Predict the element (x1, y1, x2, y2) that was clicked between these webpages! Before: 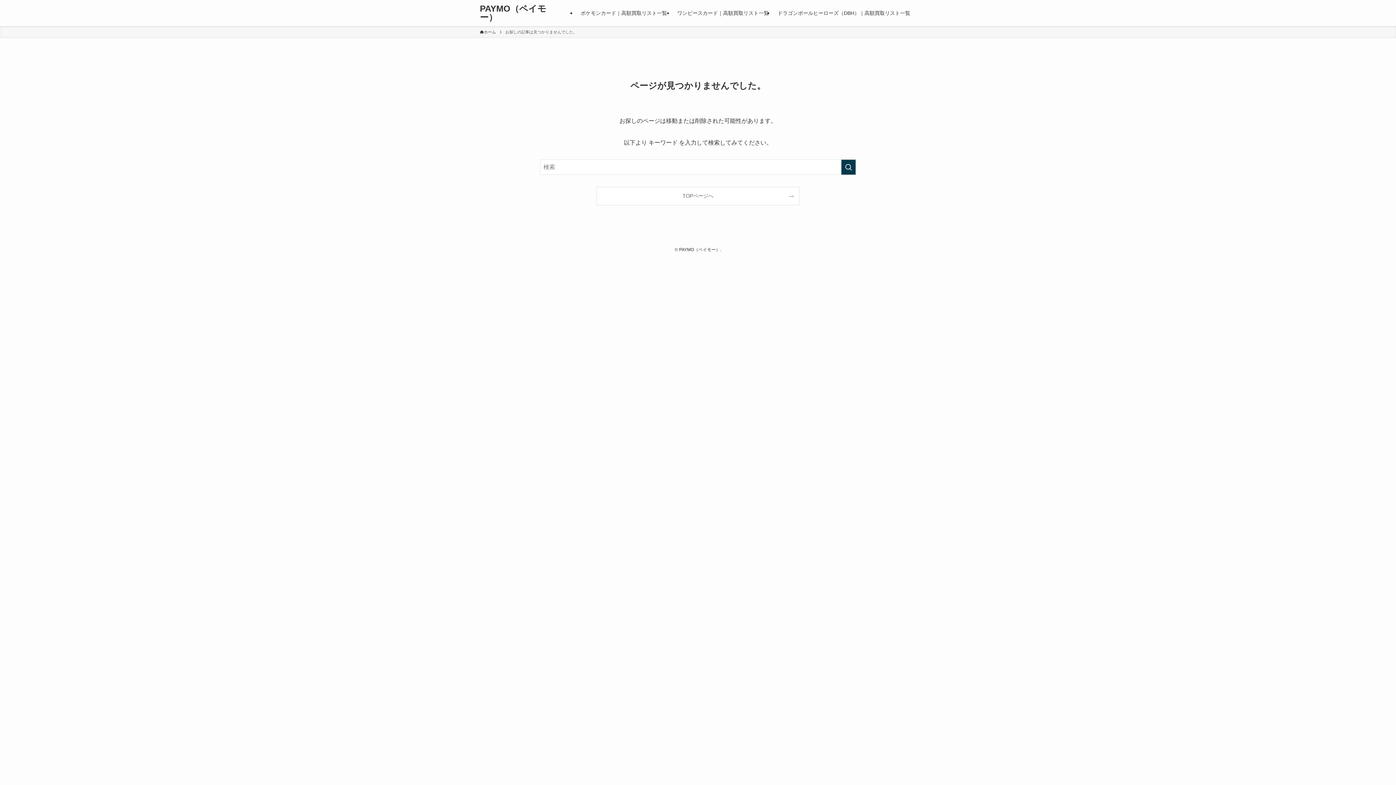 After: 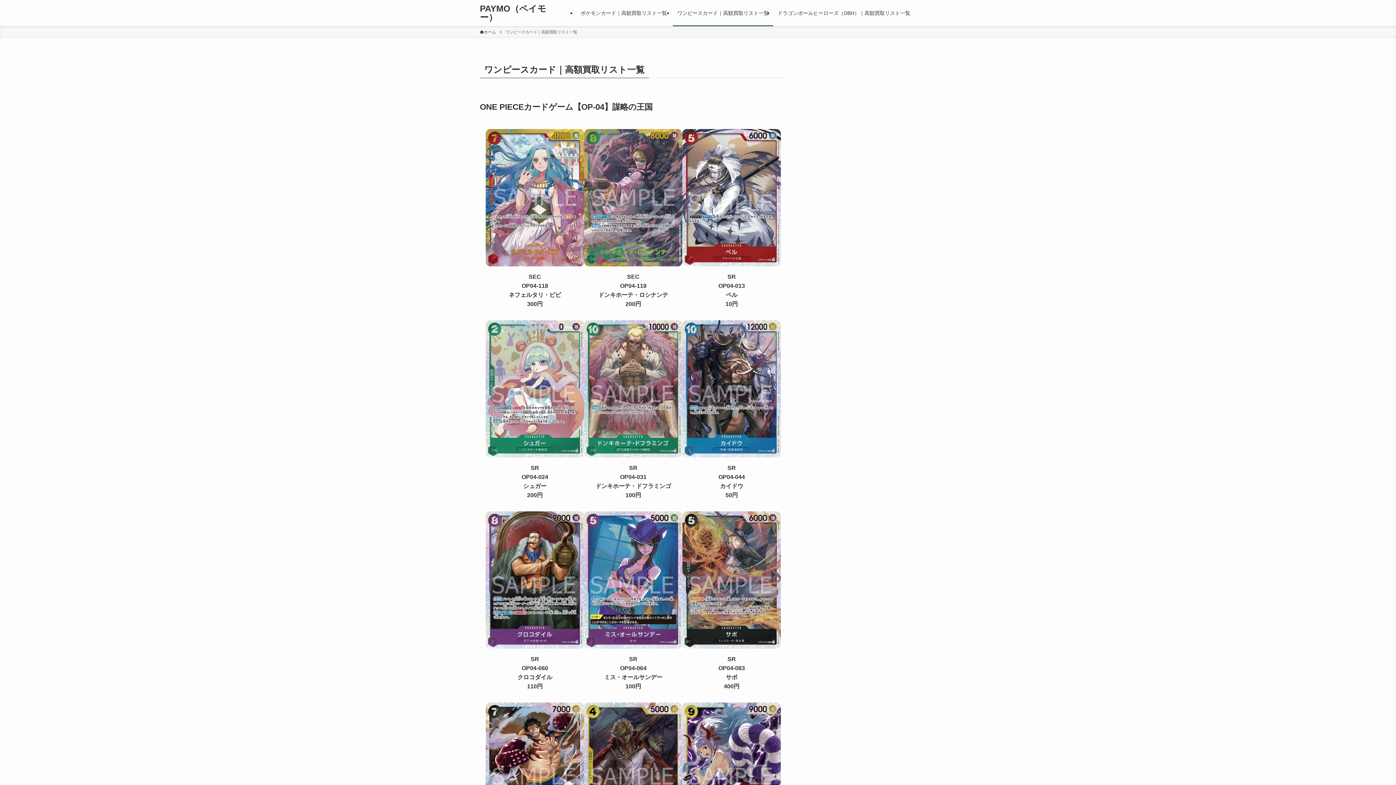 Action: label: ワンピースカード｜高額買取リスト一覧 bbox: (673, 0, 773, 26)